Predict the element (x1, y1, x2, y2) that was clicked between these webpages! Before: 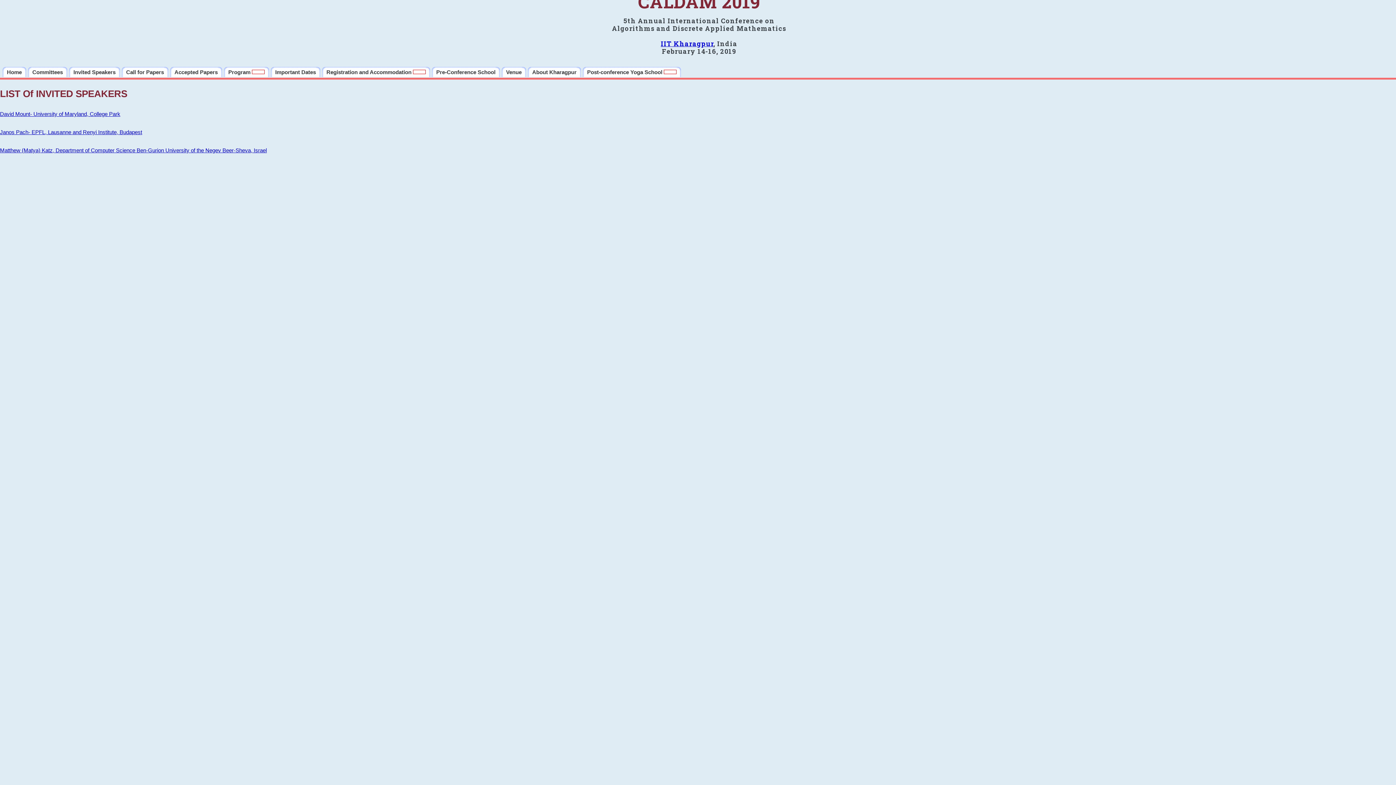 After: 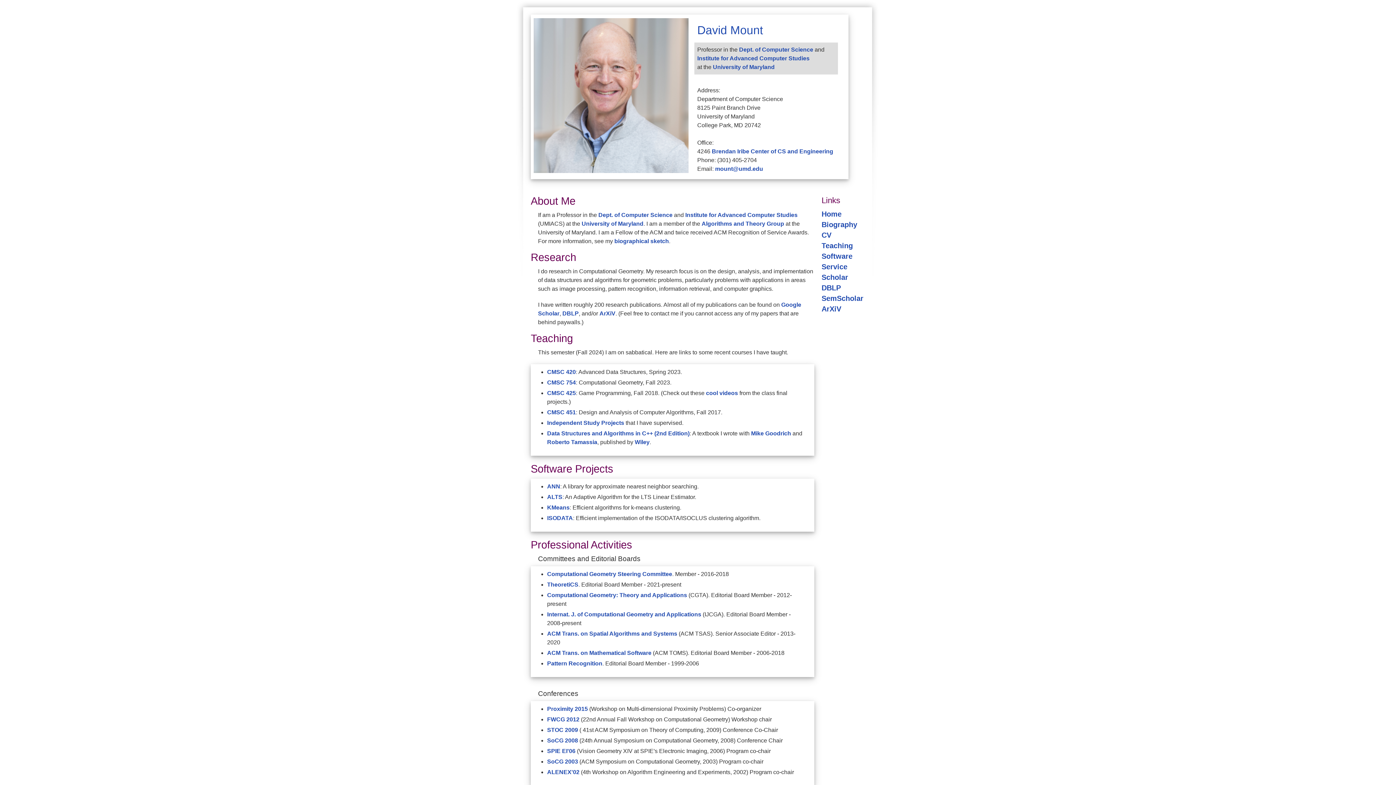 Action: bbox: (0, 111, 120, 117) label: David Mount- University of Maryland, College Park